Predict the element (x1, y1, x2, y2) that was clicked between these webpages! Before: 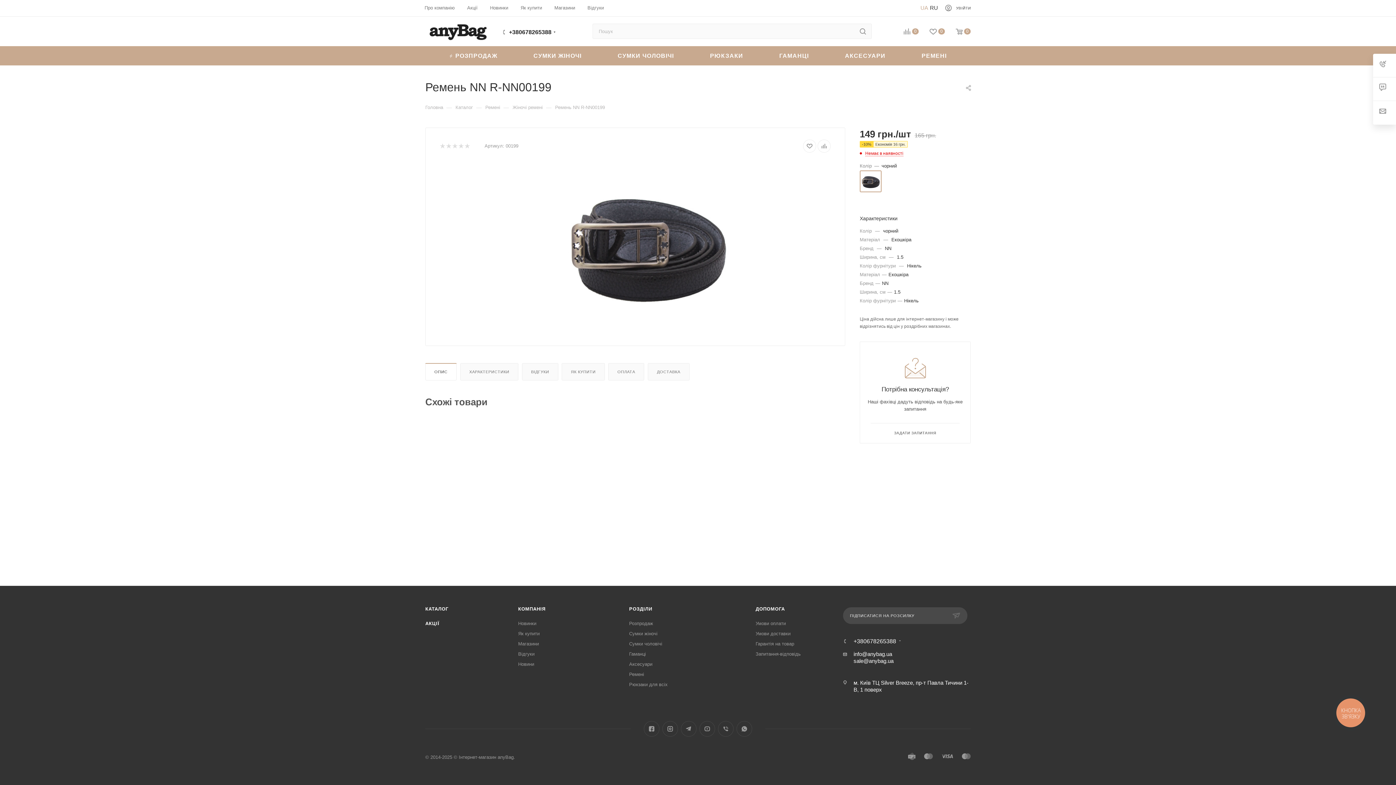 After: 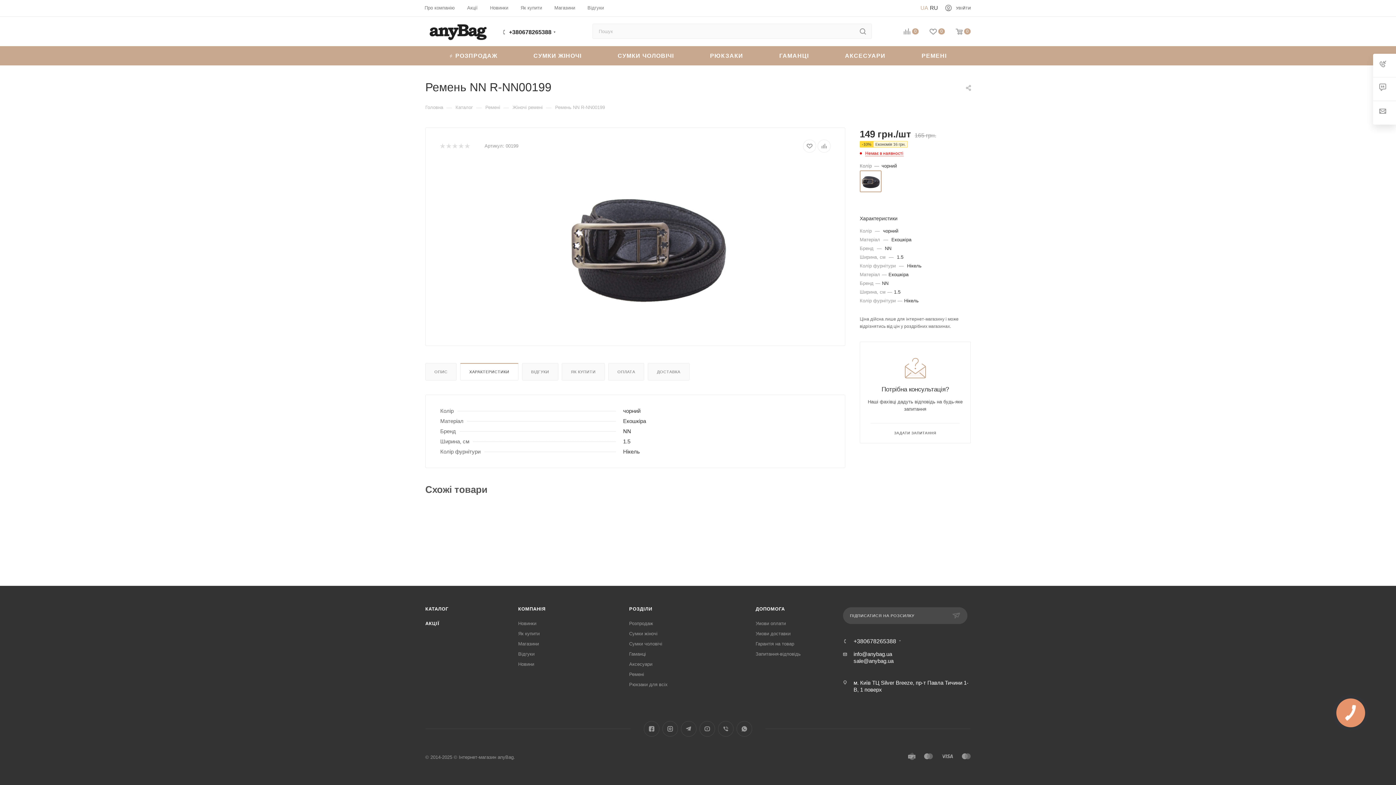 Action: bbox: (460, 363, 518, 380) label: ХАРАКТЕРИСТИКИ